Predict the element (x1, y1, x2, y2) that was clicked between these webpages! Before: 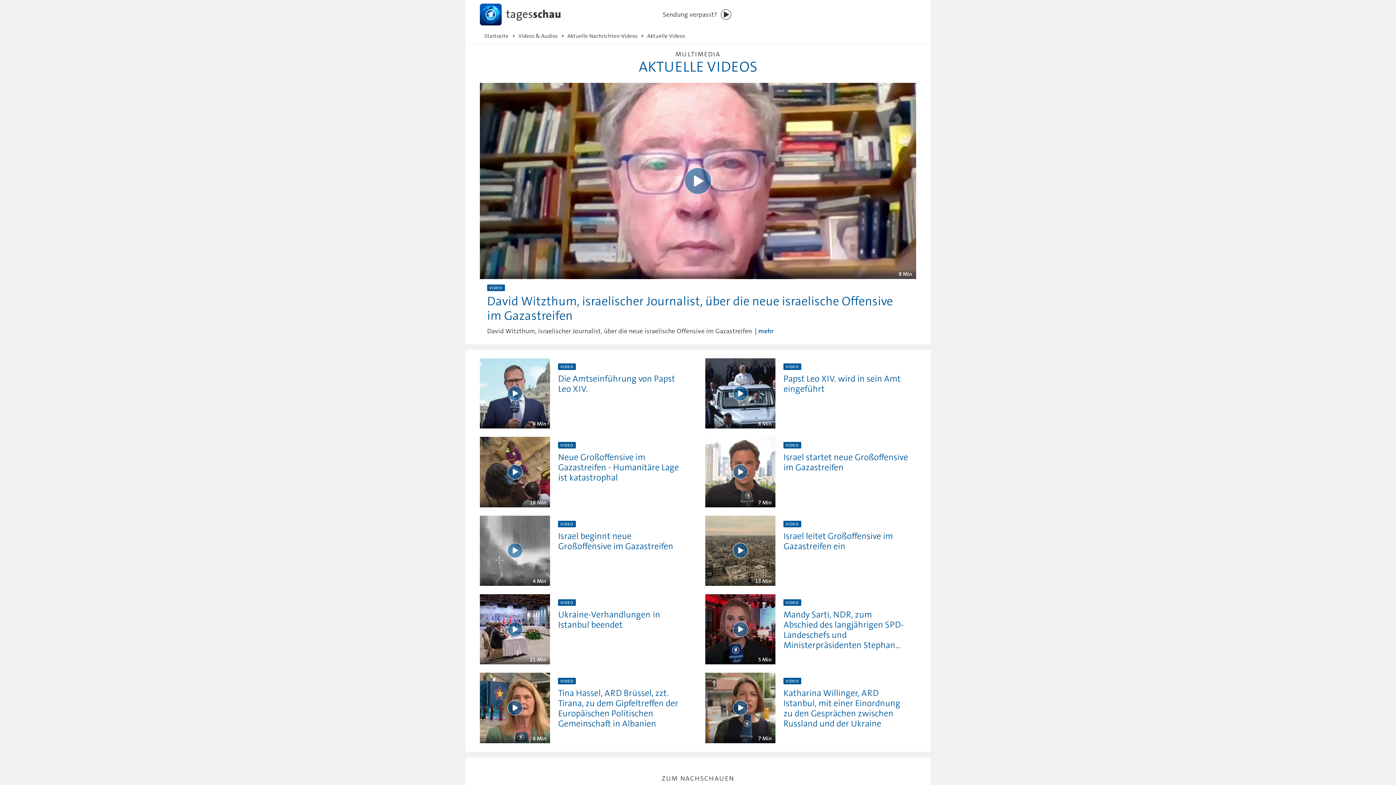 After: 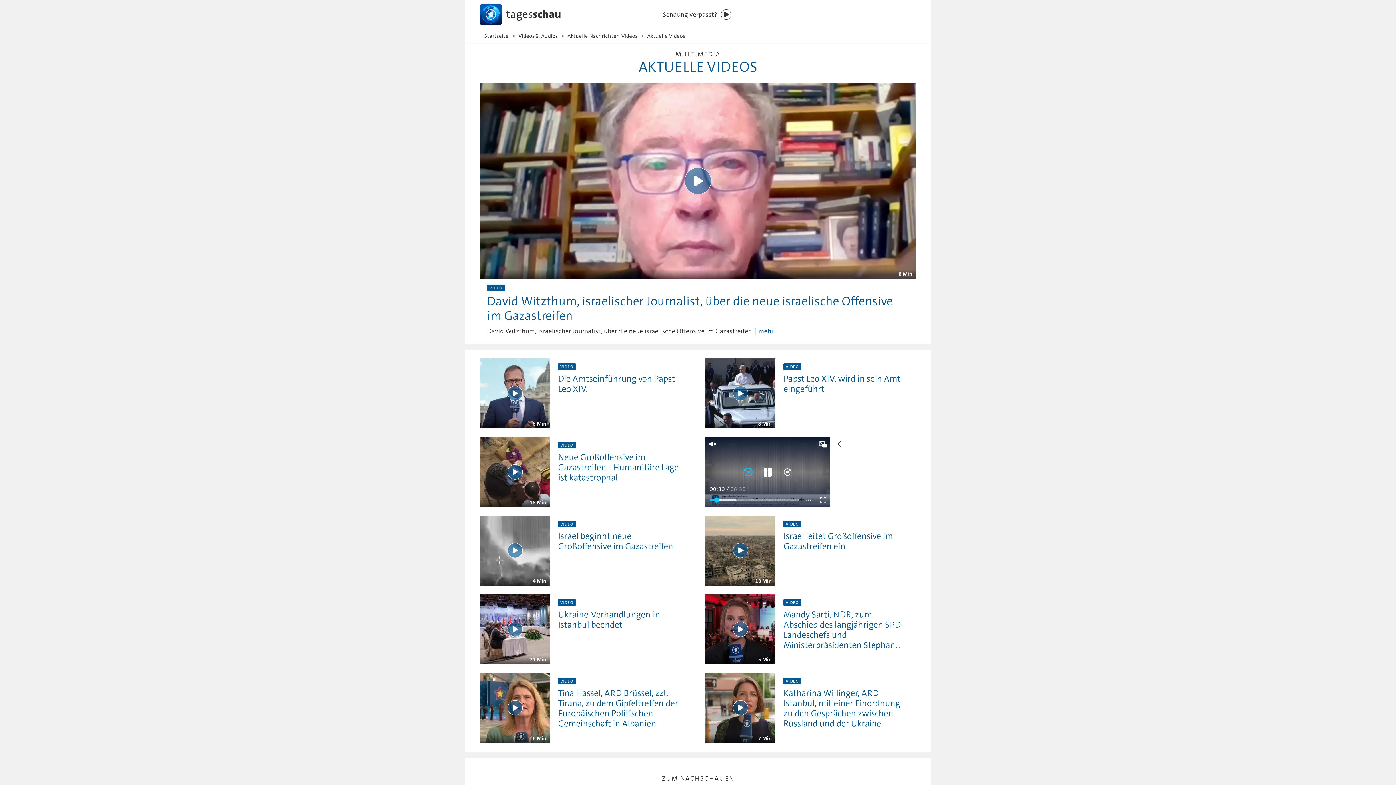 Action: label: Wiedergabe [Leertaste] bbox: (732, 464, 748, 479)